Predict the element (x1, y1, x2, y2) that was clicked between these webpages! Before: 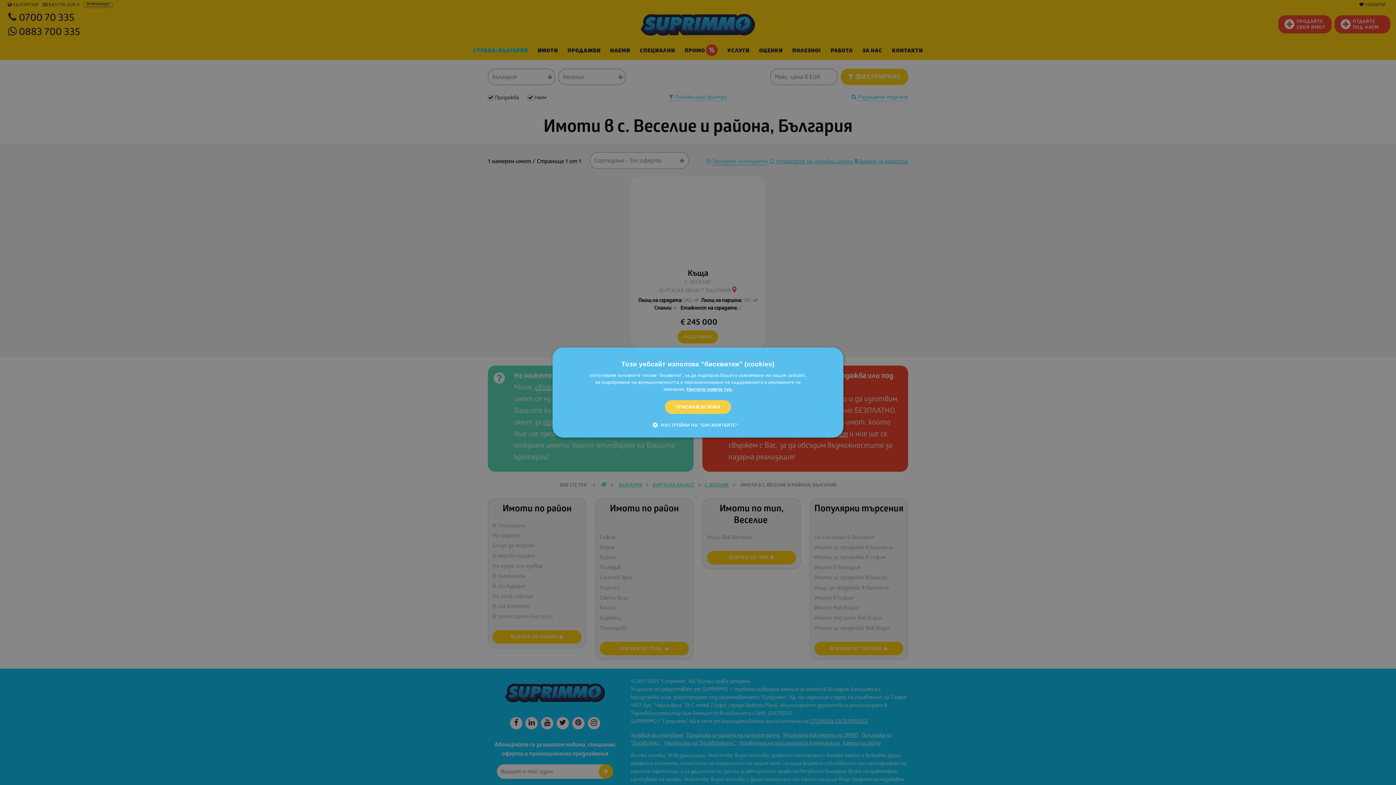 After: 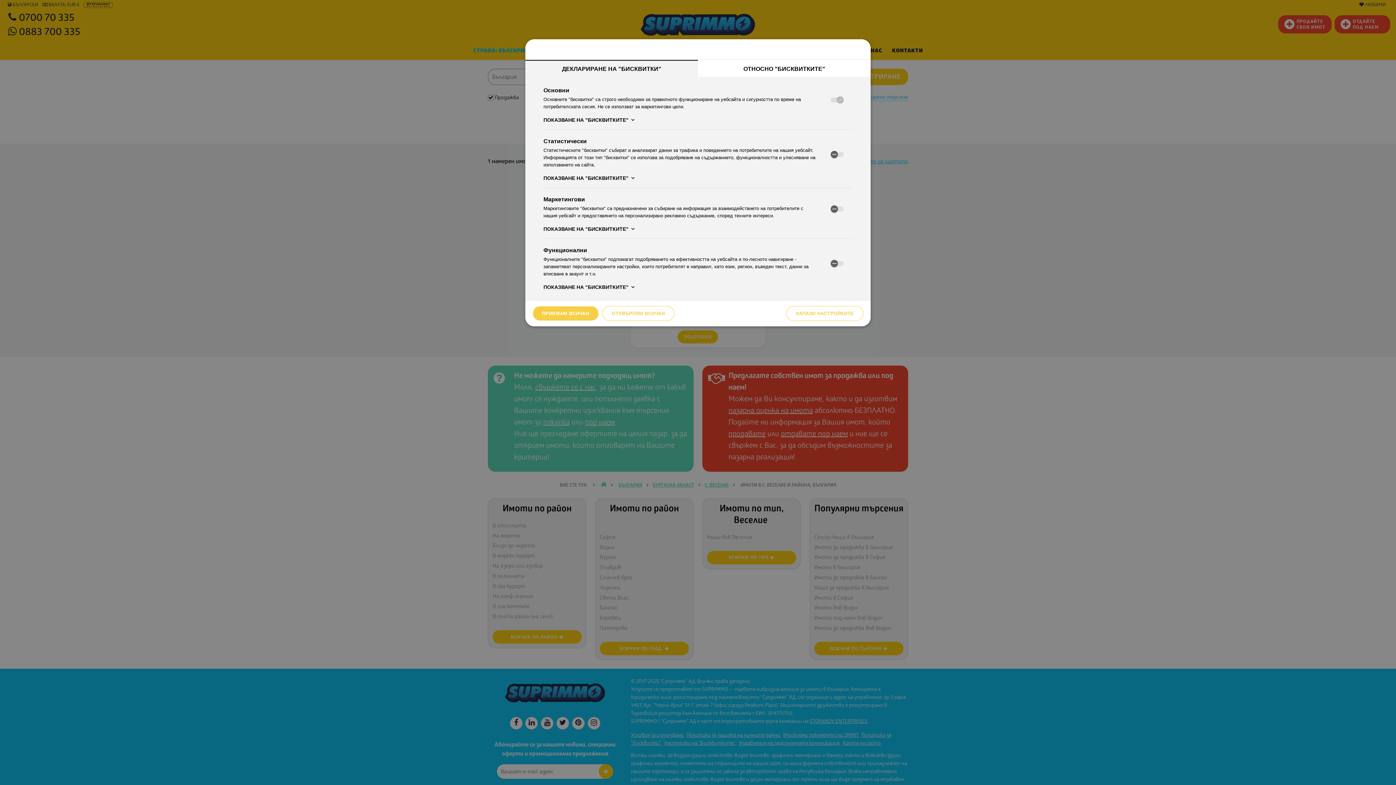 Action: bbox: (658, 421, 738, 428) label:  НАСТРОЙКИ НА "БИСКВИТКИТЕ"